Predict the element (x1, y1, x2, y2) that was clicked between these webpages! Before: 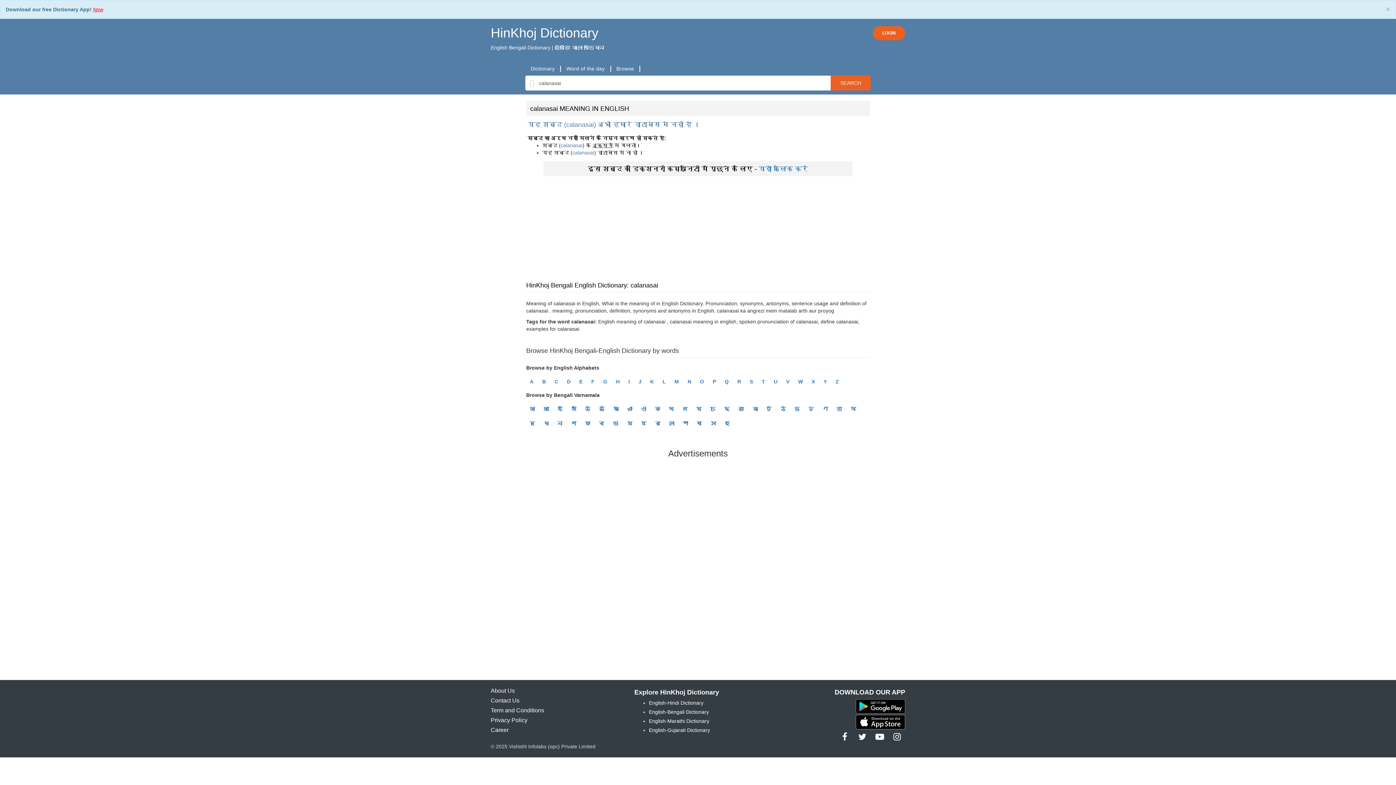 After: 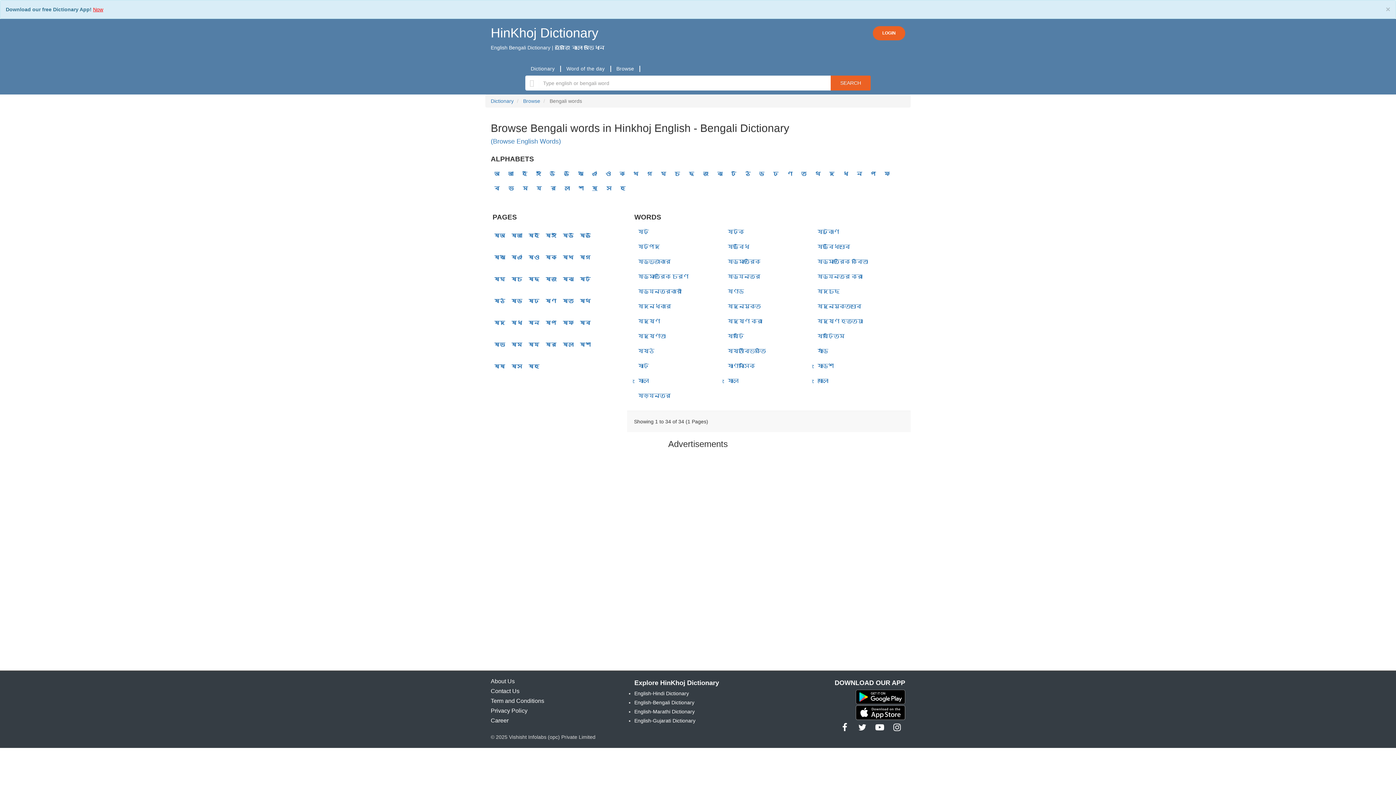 Action: label: ষ bbox: (695, 418, 704, 429)